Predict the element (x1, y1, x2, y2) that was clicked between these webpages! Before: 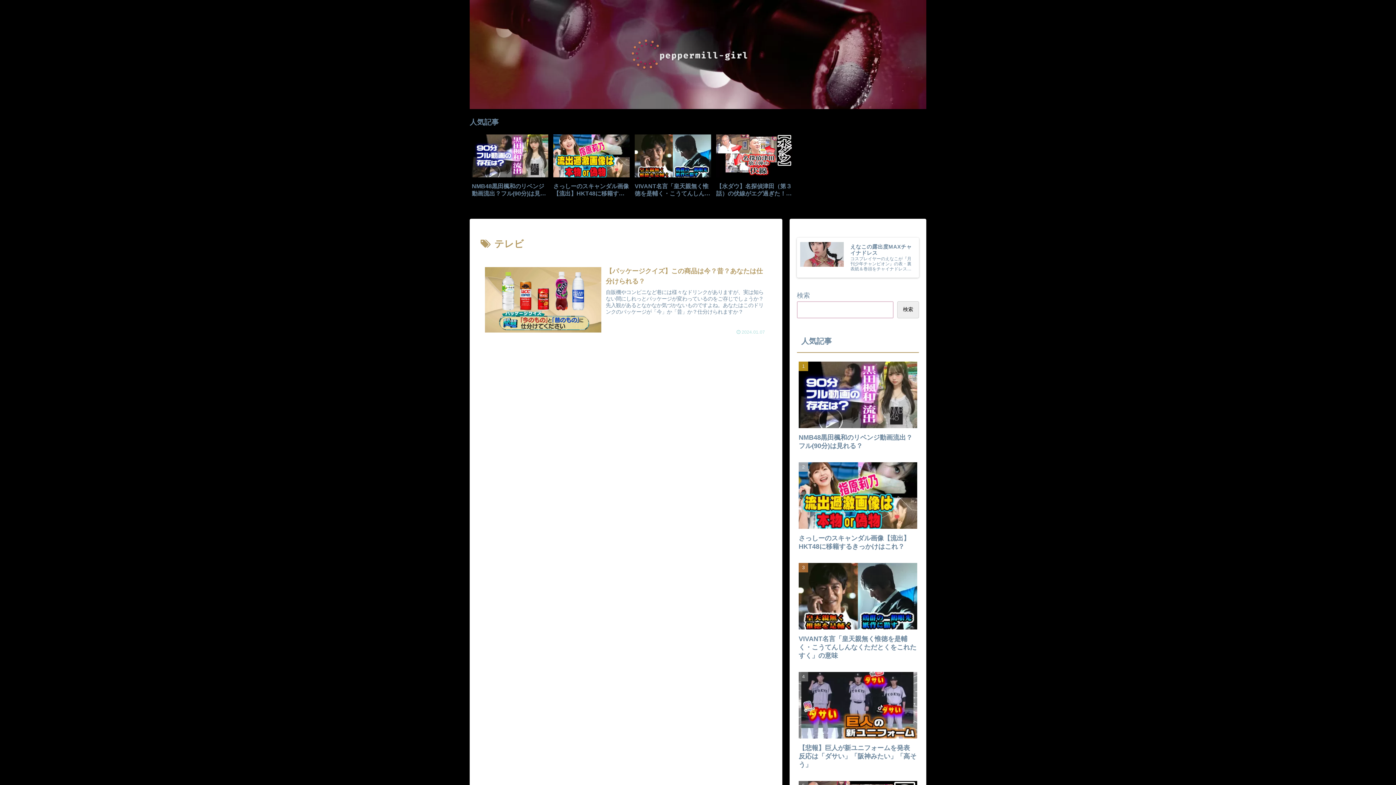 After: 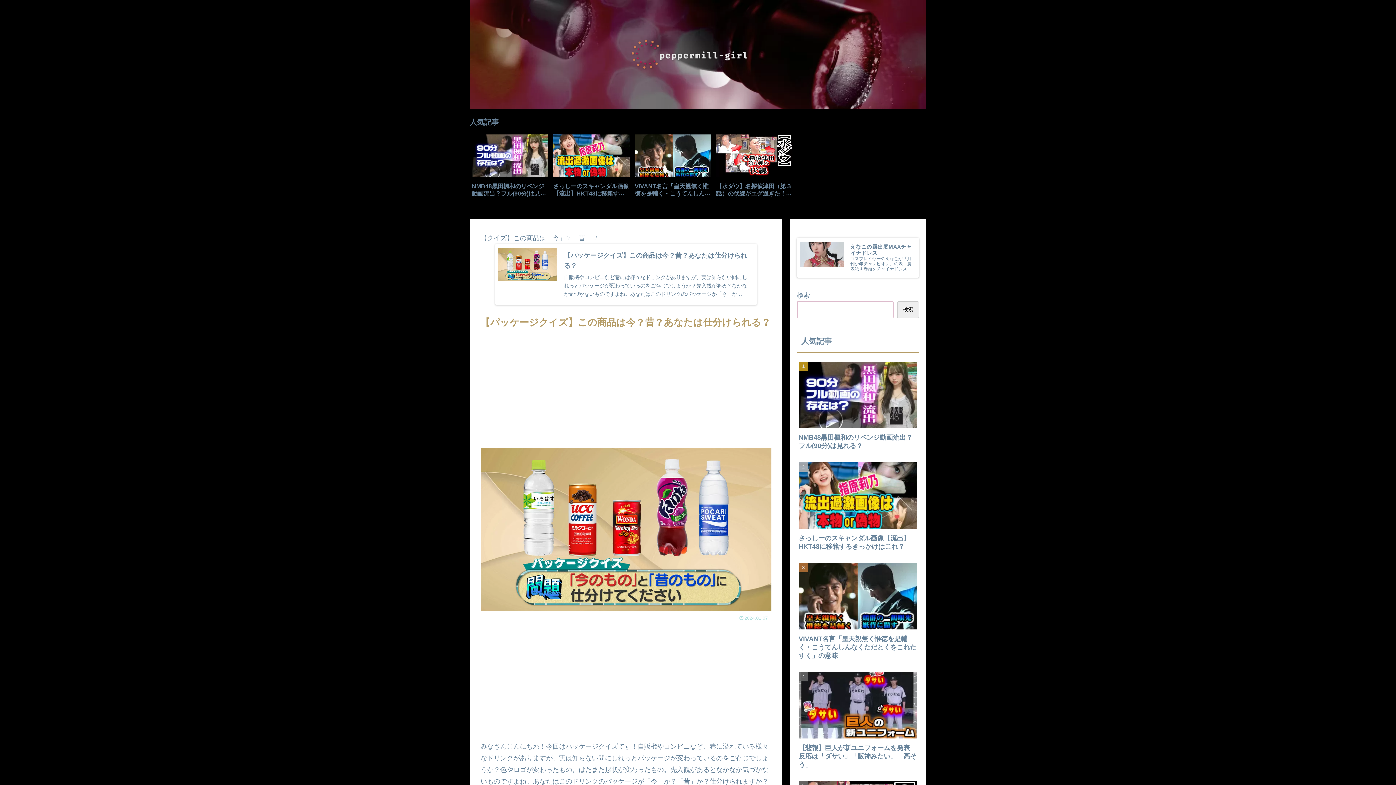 Action: label: 【パッケージクイズ】この商品は今？昔？あなたは仕分けられる？
自販機やコンビニなど巷には様々なドリンクがありますが、実は知らない間にしれっとパッケージが変わっているのをご存じでしょうか？先入観があるとなかなか気づかないものですよね。あなたはこのドリンクのパッケージが「今」か「昔」か？仕分けられますか？
2024.01.07 bbox: (480, 261, 771, 339)